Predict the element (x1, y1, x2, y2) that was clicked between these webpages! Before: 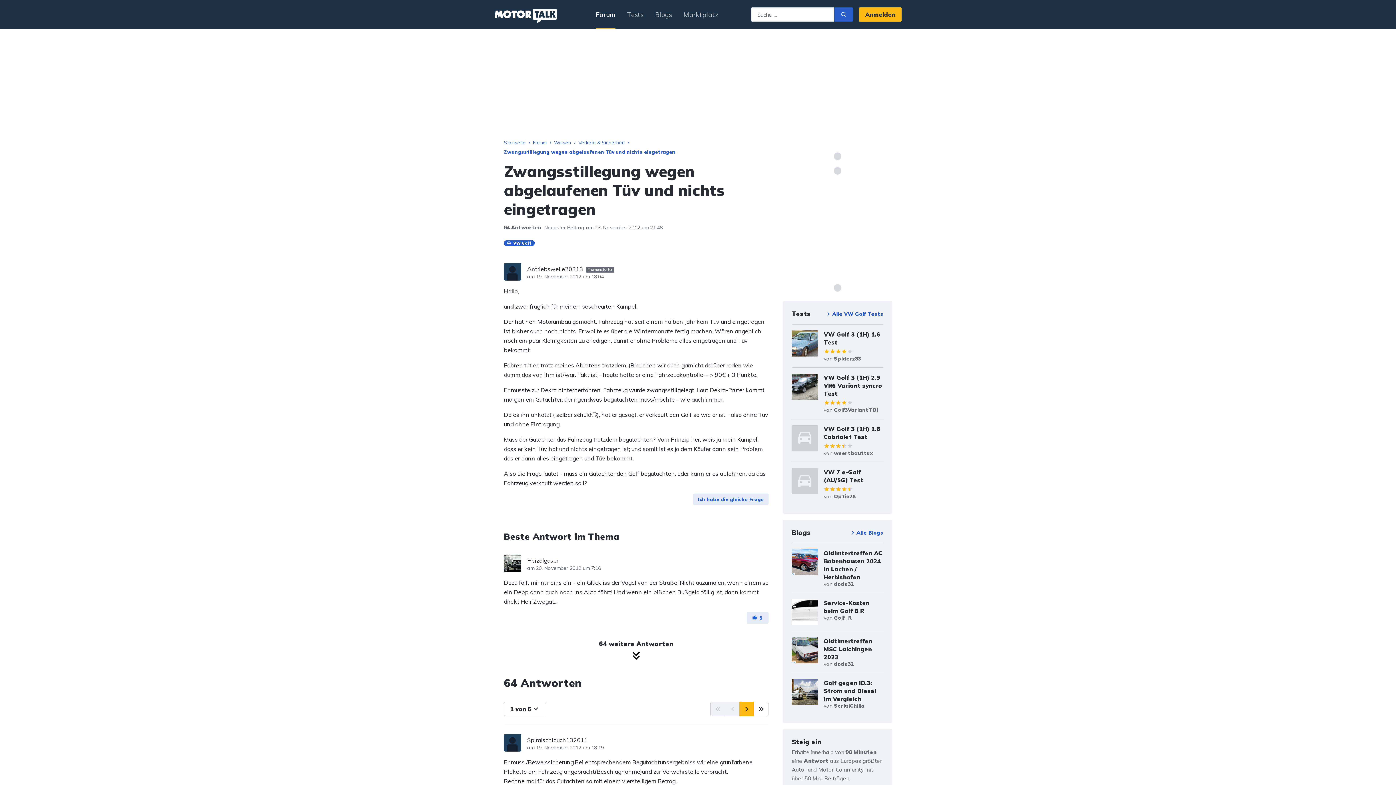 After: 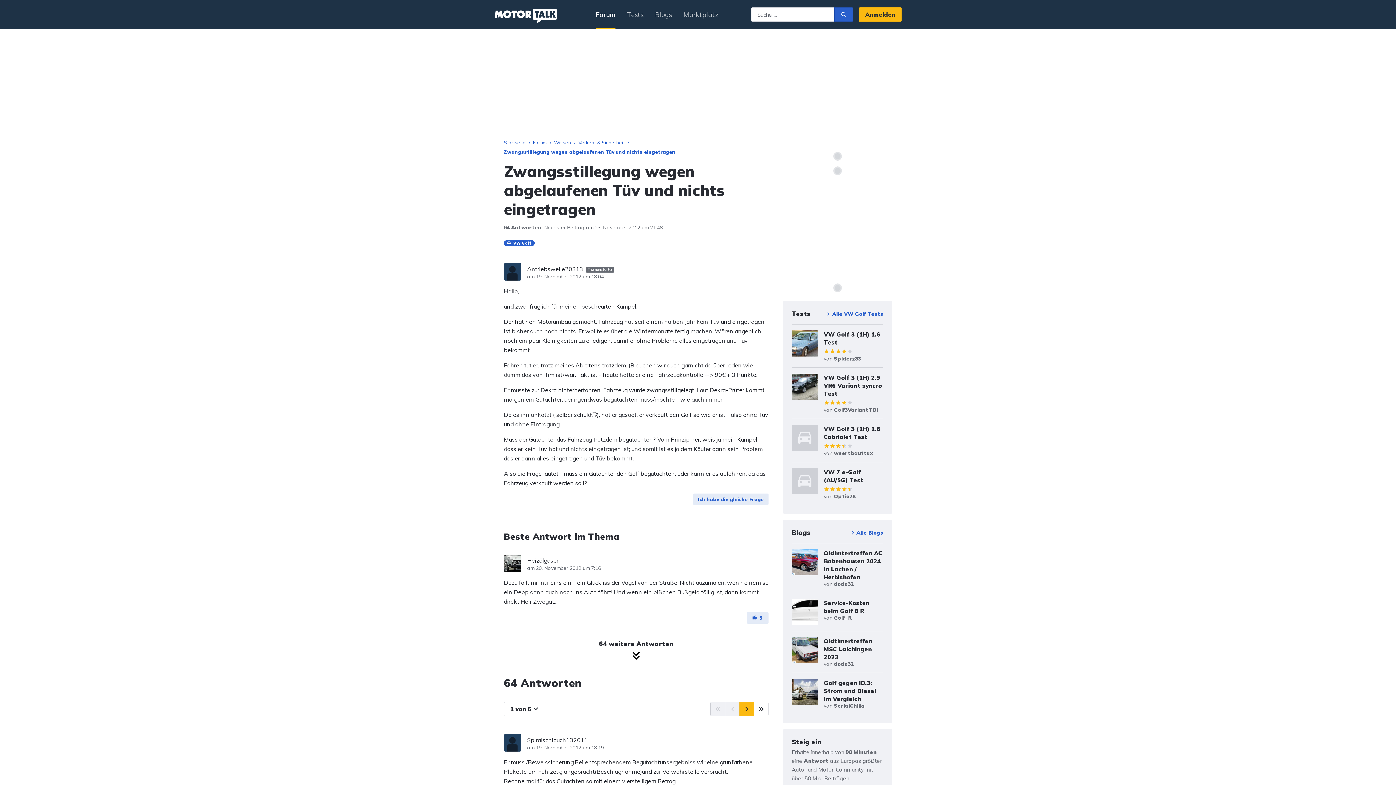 Action: label: Zu den Antworten scrollen bbox: (623, 648, 649, 663)